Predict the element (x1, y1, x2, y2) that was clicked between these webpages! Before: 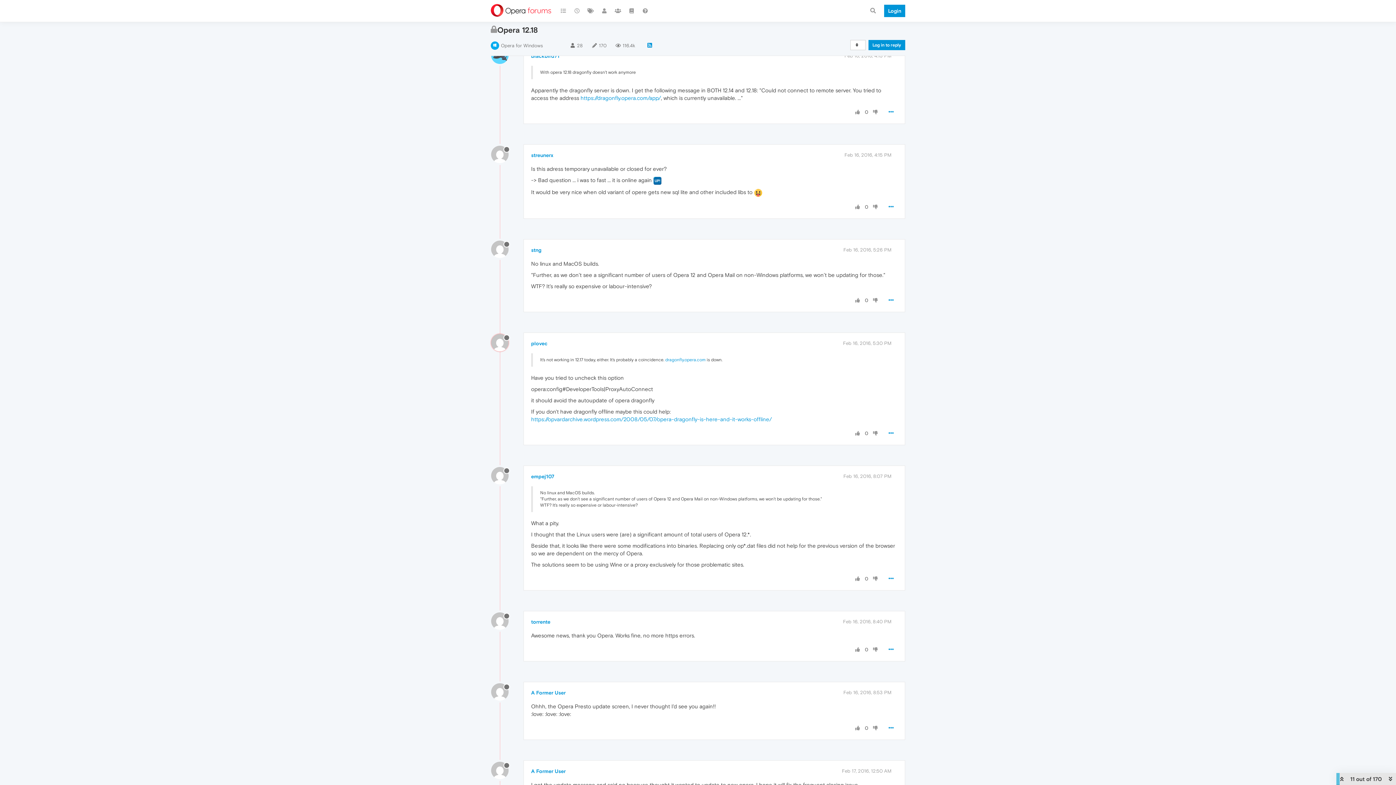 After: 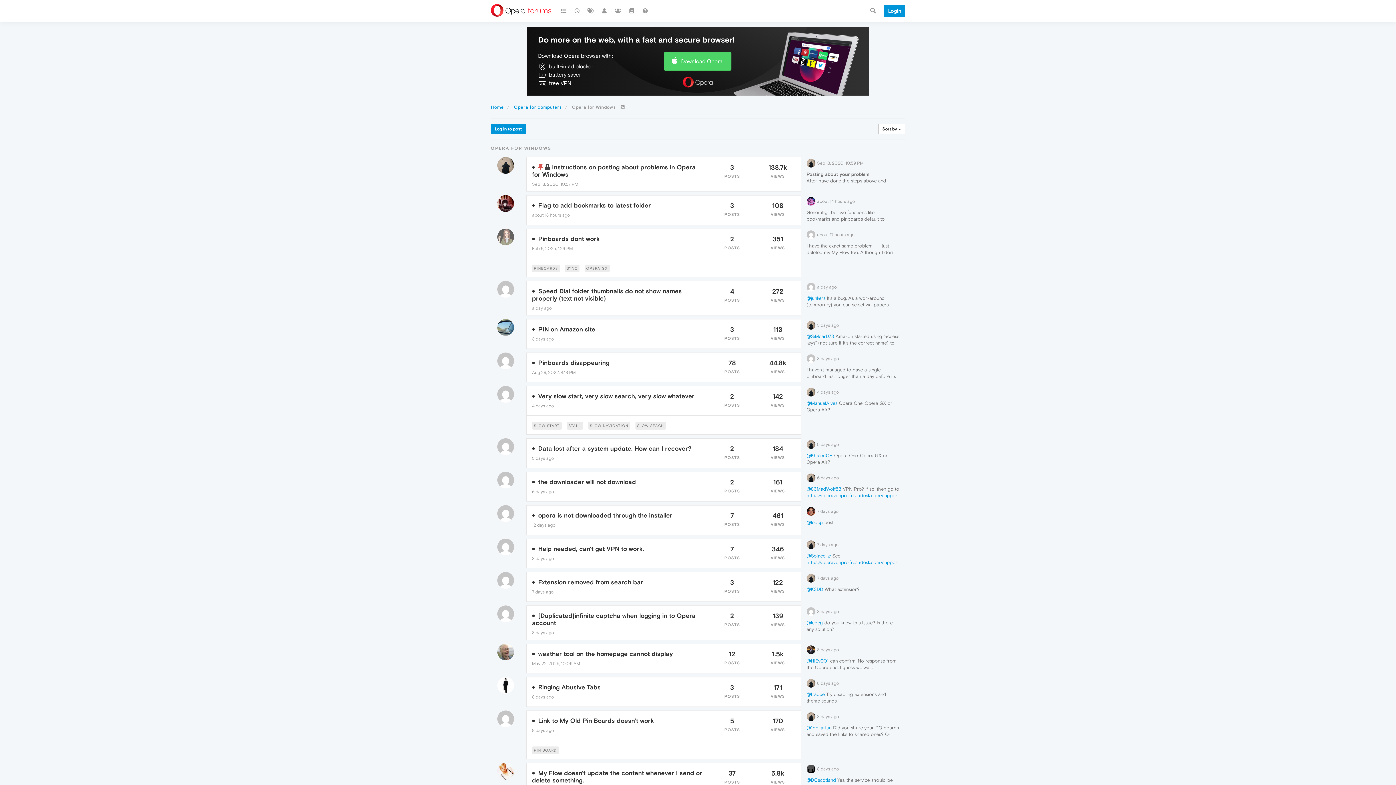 Action: bbox: (501, 42, 542, 48) label: Opera for Windows